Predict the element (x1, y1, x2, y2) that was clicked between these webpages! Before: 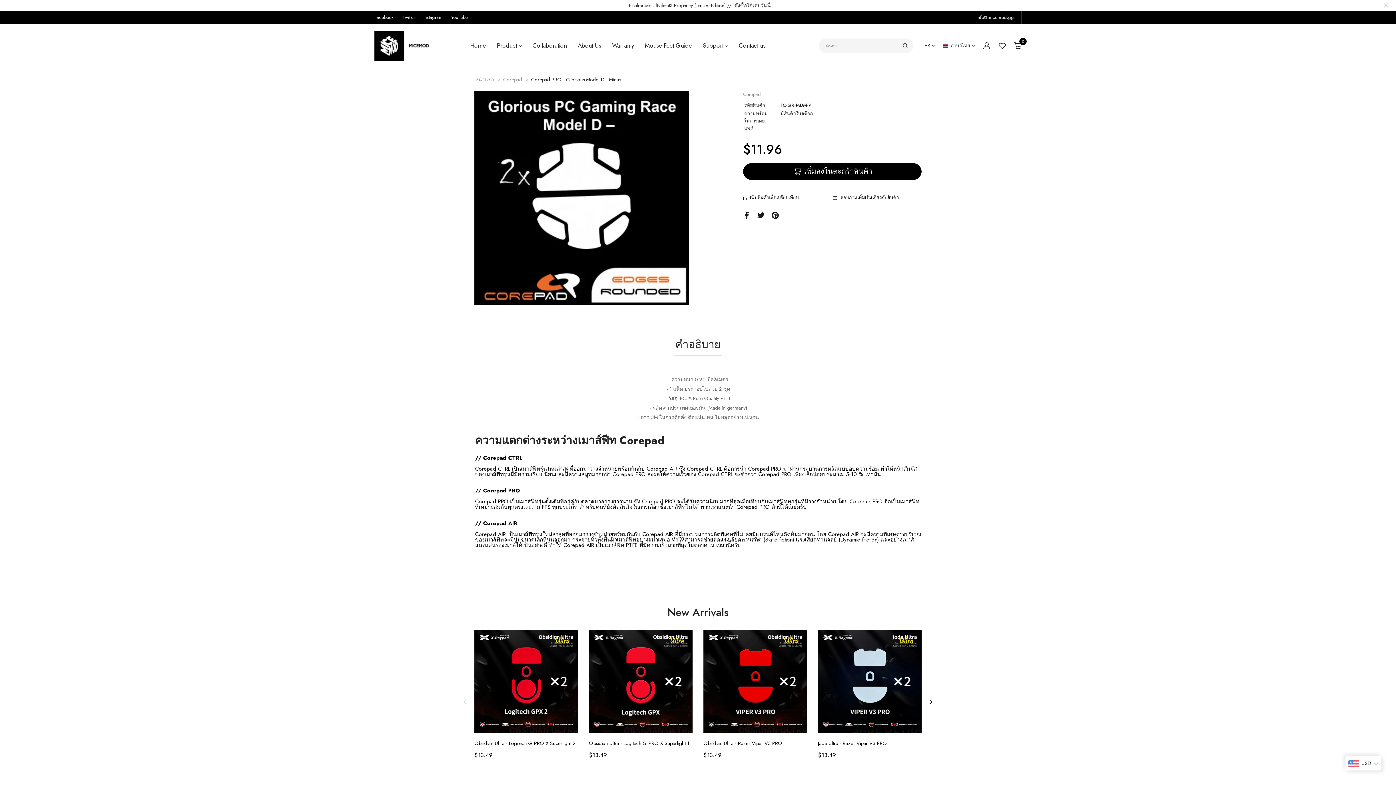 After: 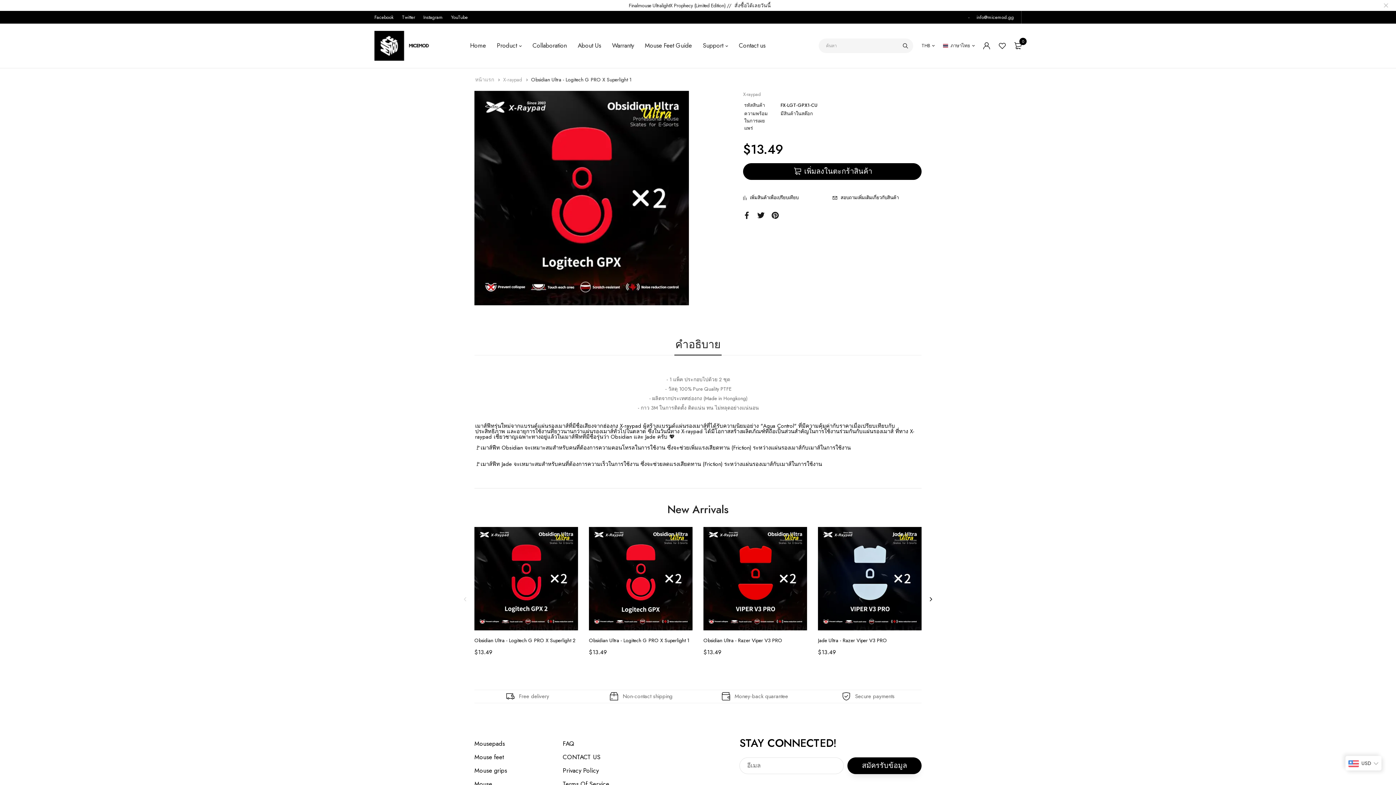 Action: label: Obsidian Ultra - Logitech G PRO X Superlight 1 bbox: (589, 739, 689, 747)